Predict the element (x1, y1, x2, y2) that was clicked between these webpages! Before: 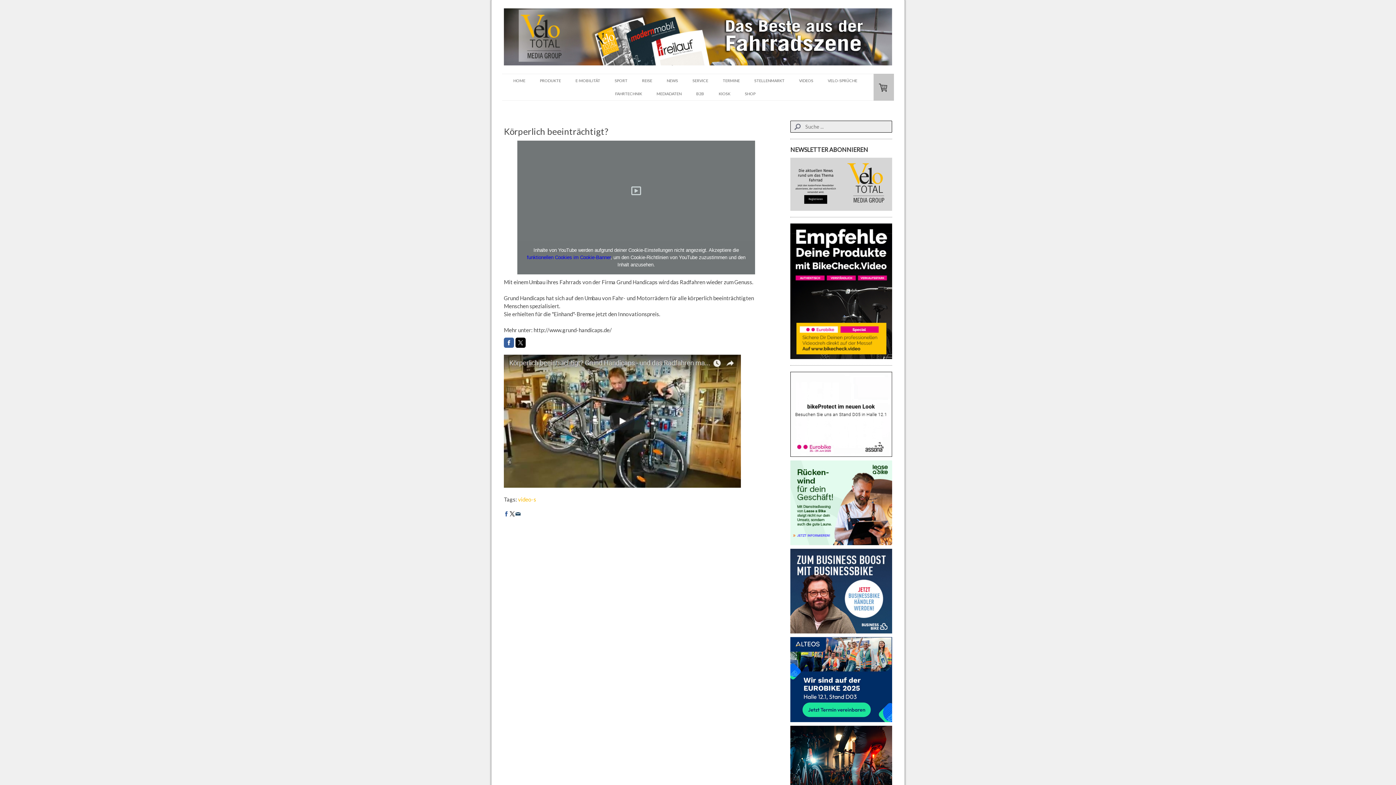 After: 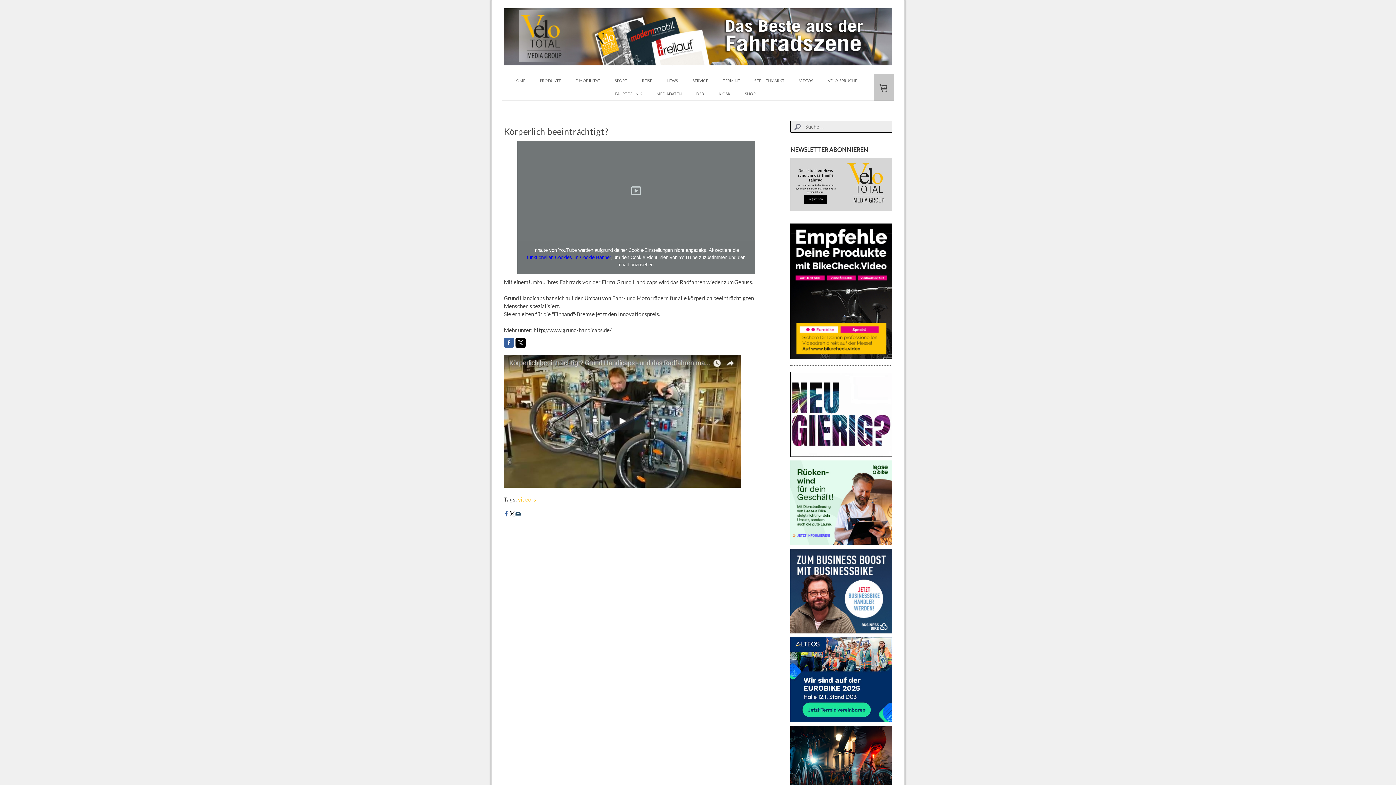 Action: label: funktionellen Cookies im Cookie-Banner bbox: (527, 254, 610, 260)